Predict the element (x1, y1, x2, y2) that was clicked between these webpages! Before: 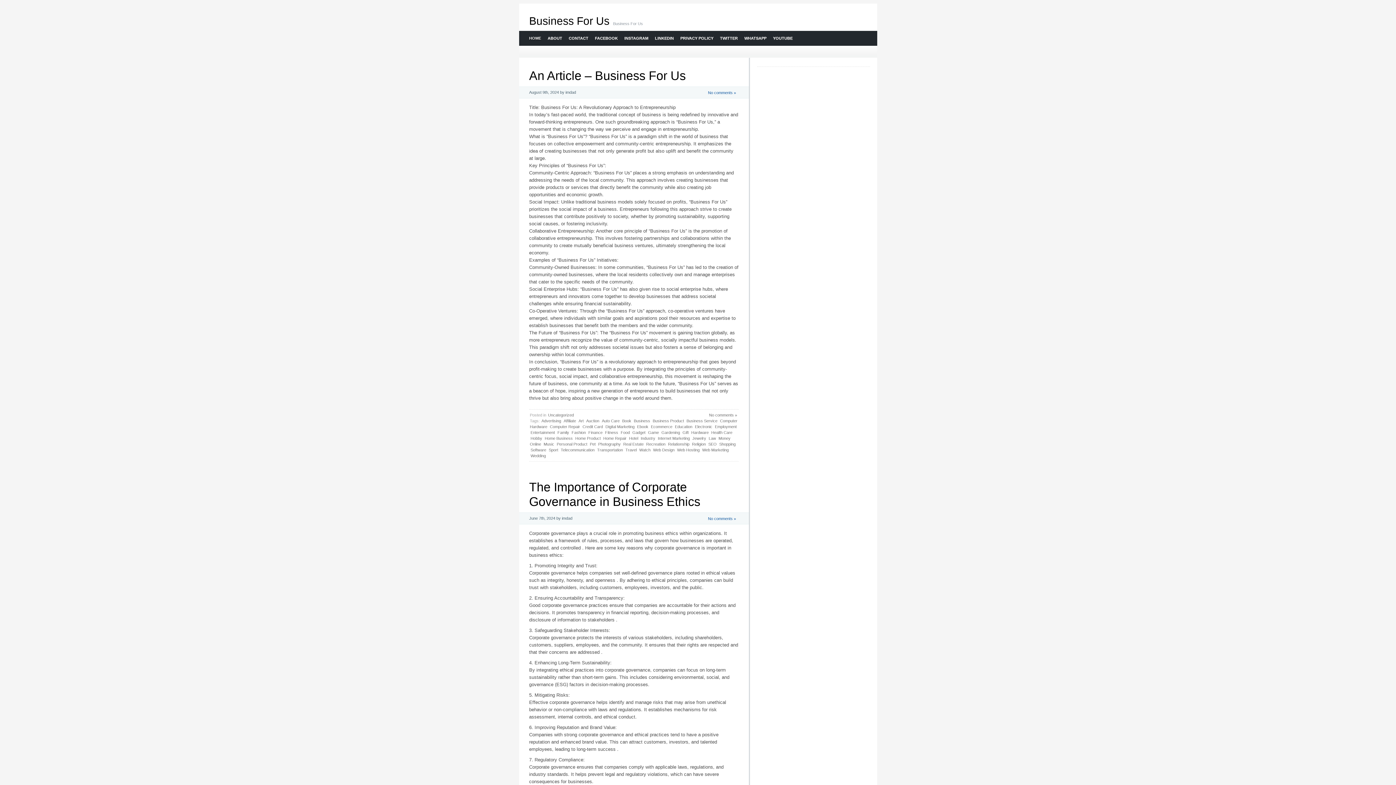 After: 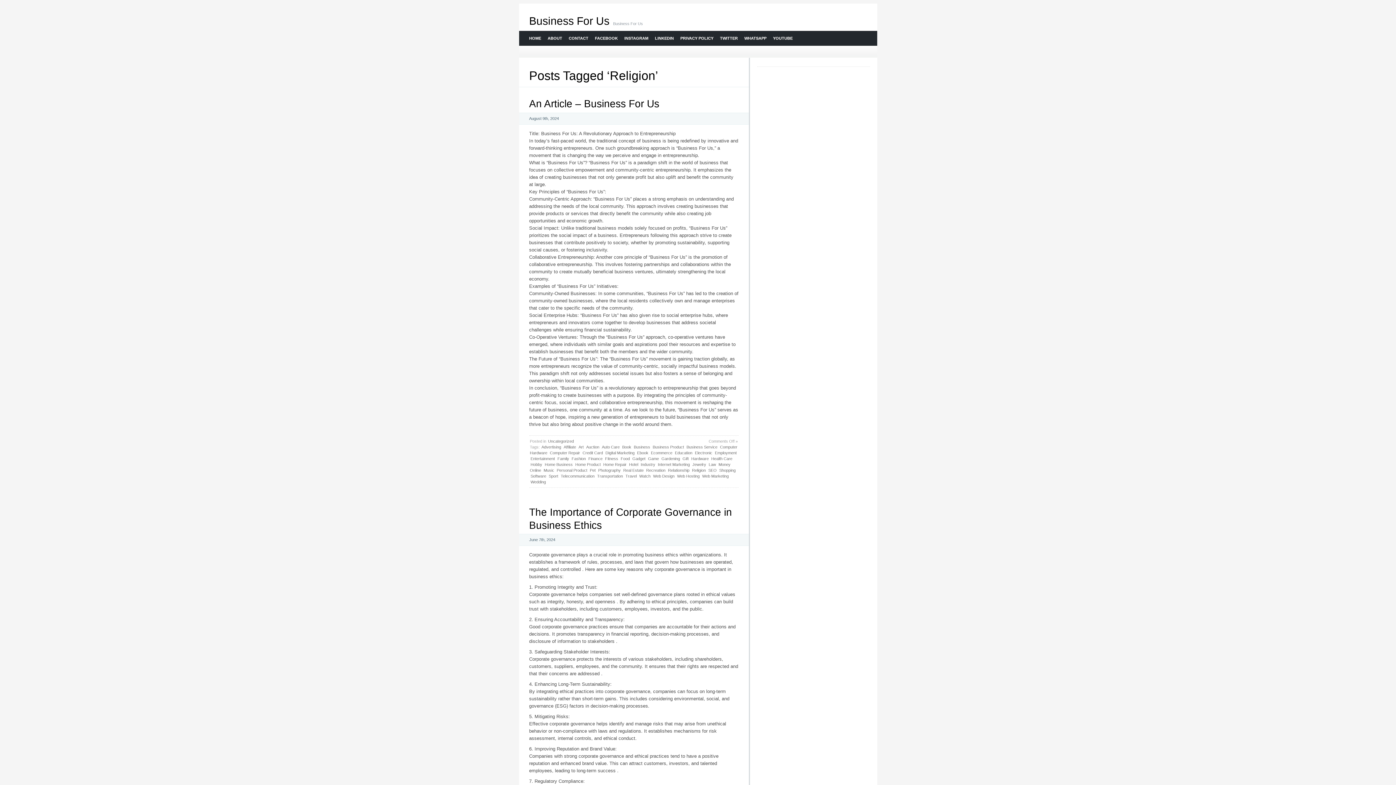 Action: label: Religion bbox: (691, 441, 706, 447)